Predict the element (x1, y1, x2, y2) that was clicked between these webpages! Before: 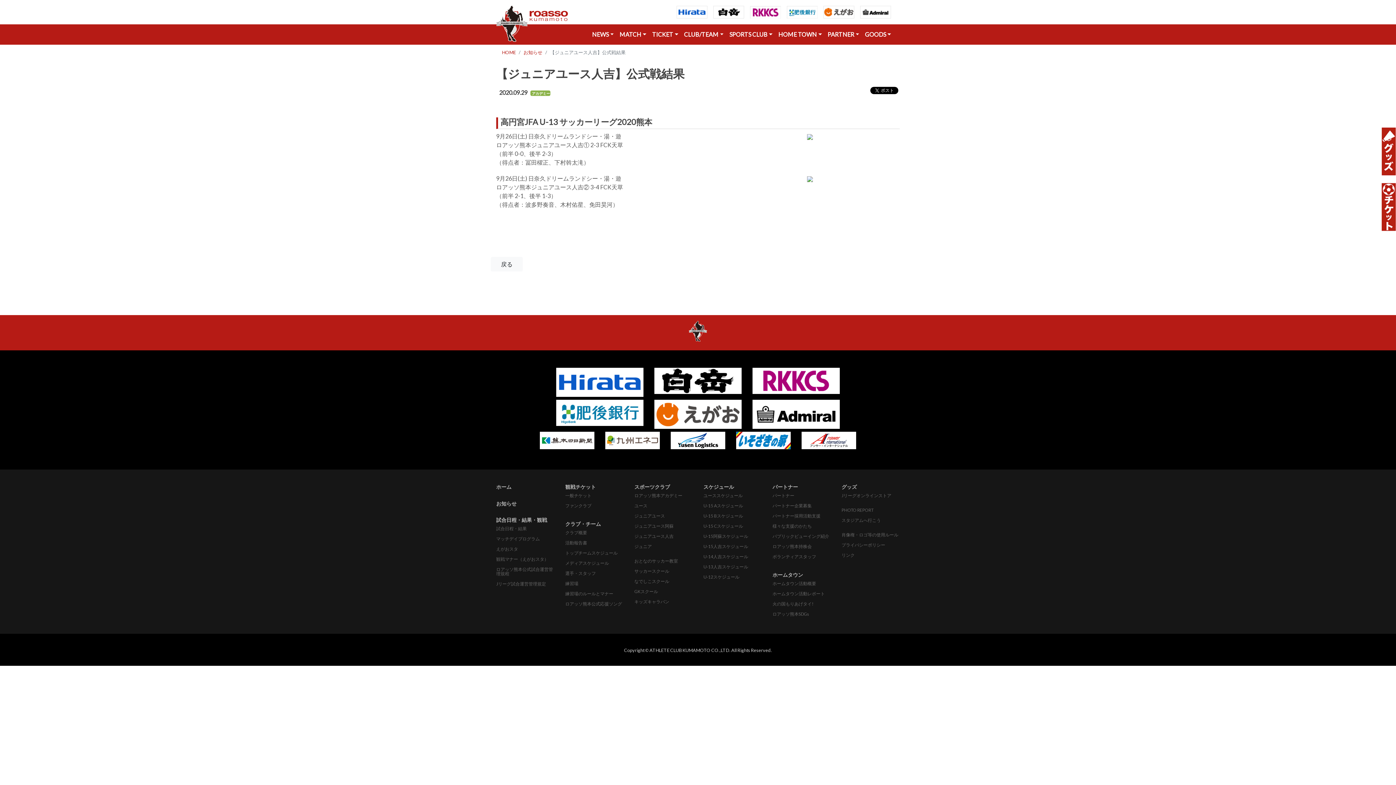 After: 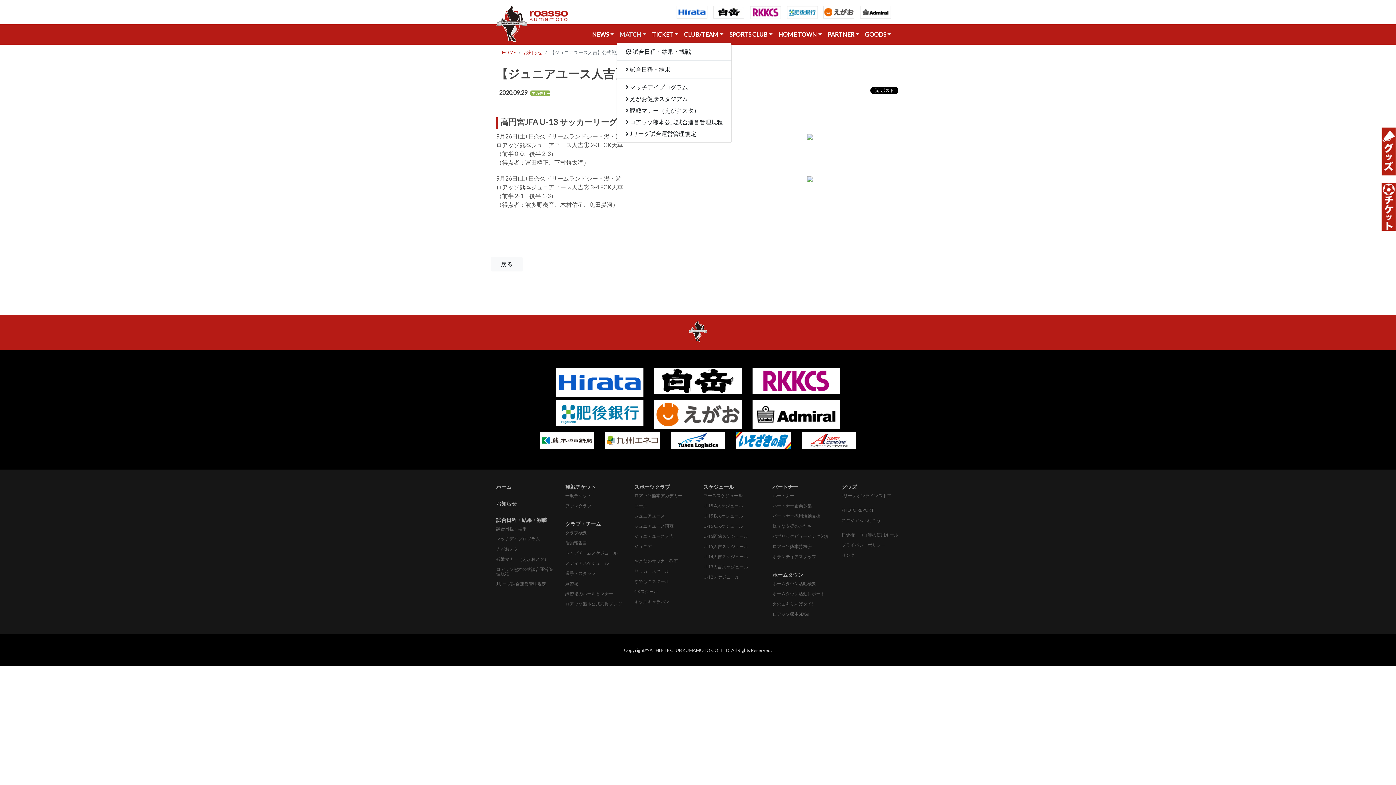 Action: label: MATCH bbox: (616, 27, 649, 41)